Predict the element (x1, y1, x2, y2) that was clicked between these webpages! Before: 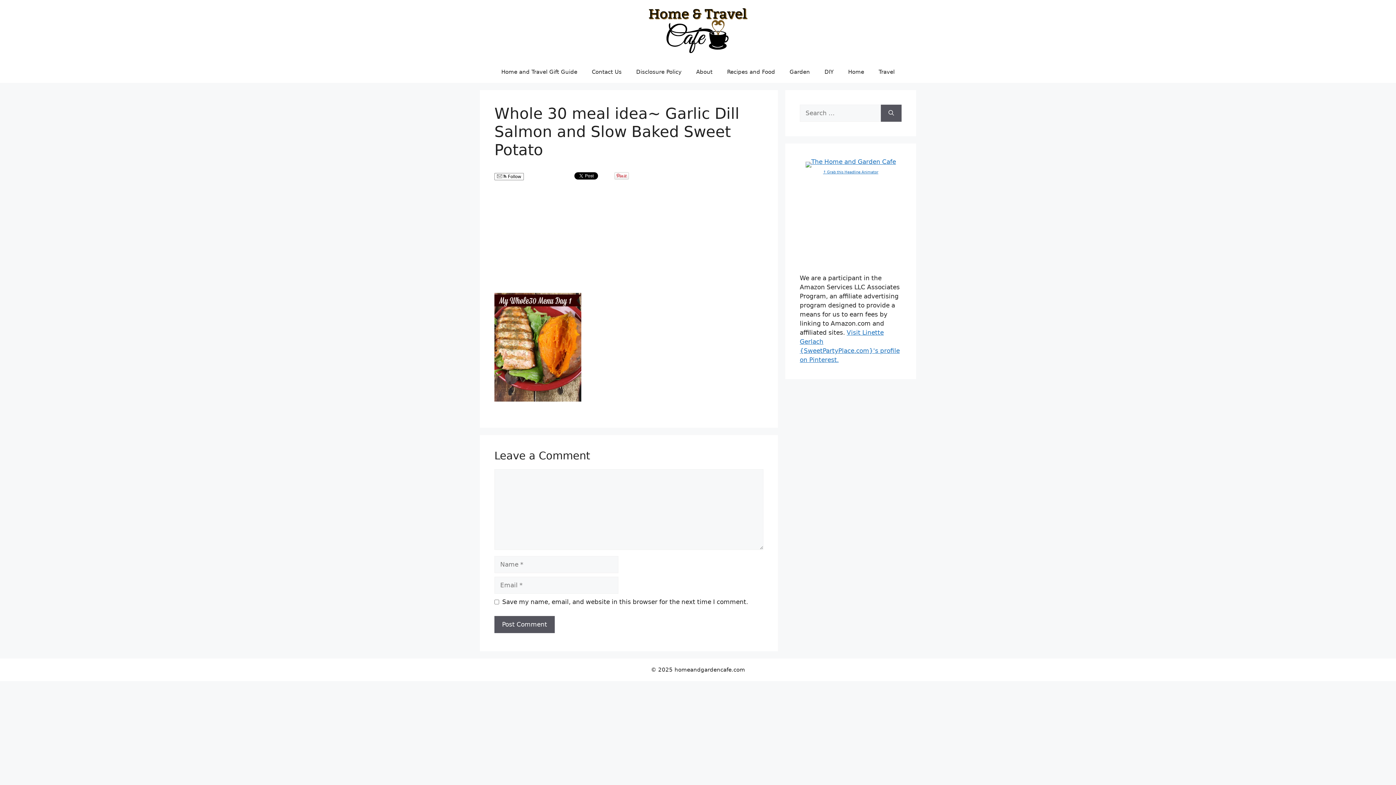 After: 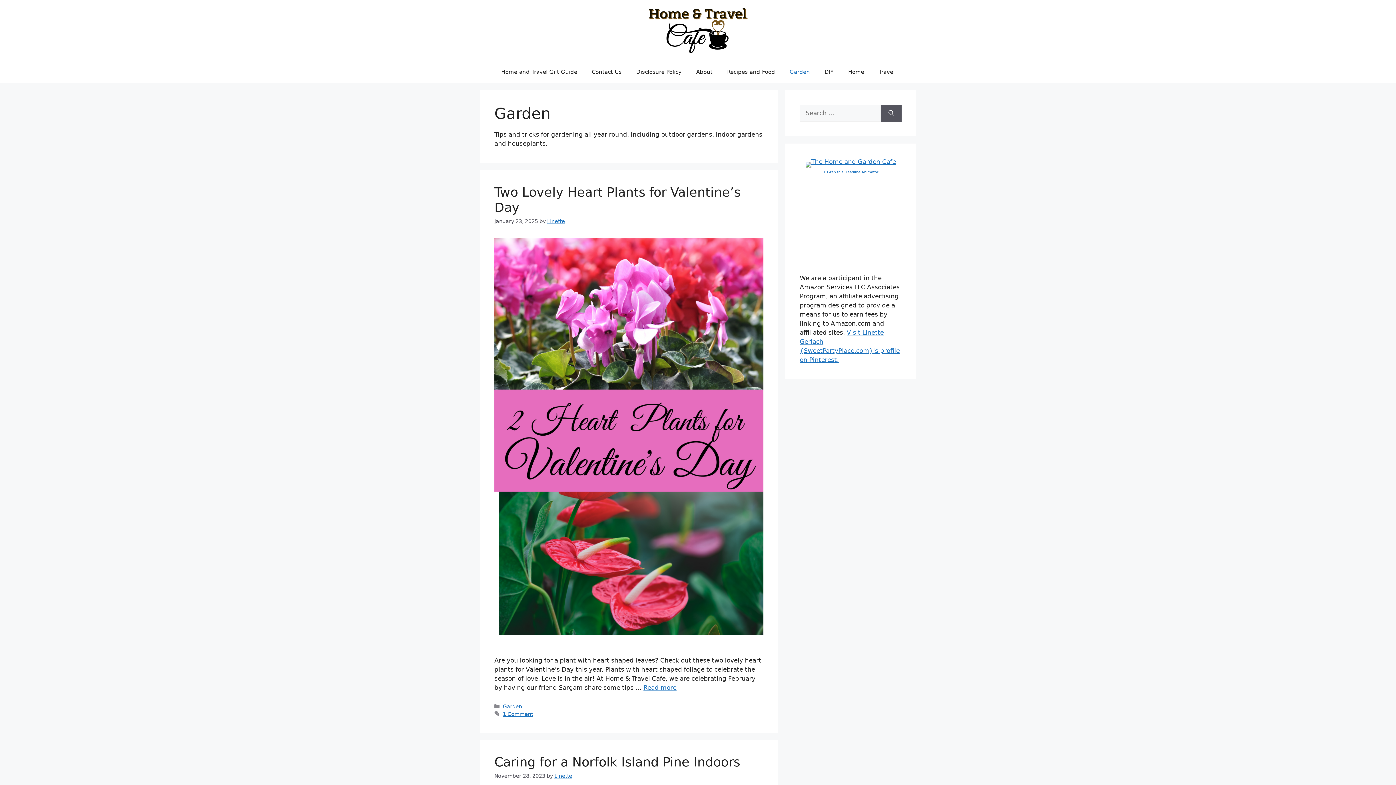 Action: label: Garden bbox: (782, 60, 817, 82)